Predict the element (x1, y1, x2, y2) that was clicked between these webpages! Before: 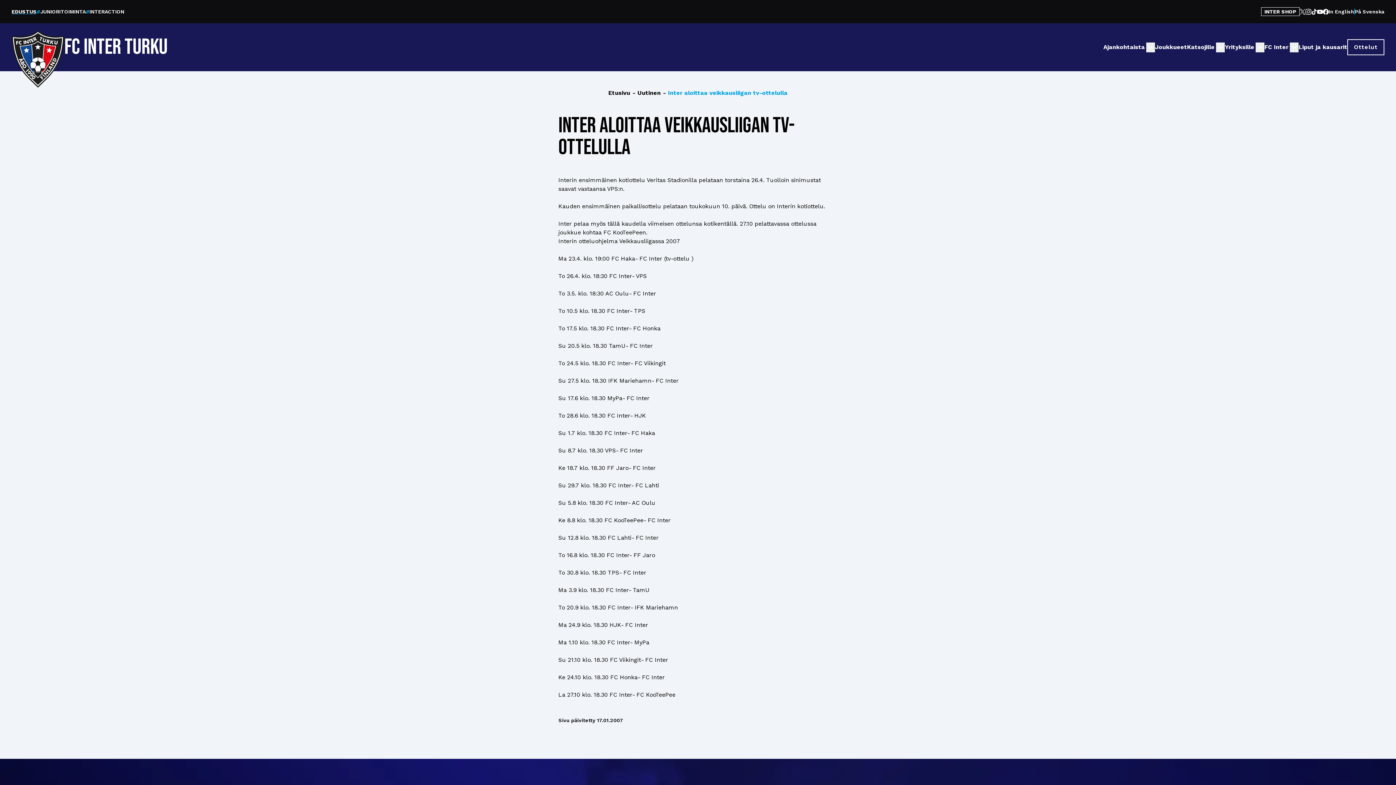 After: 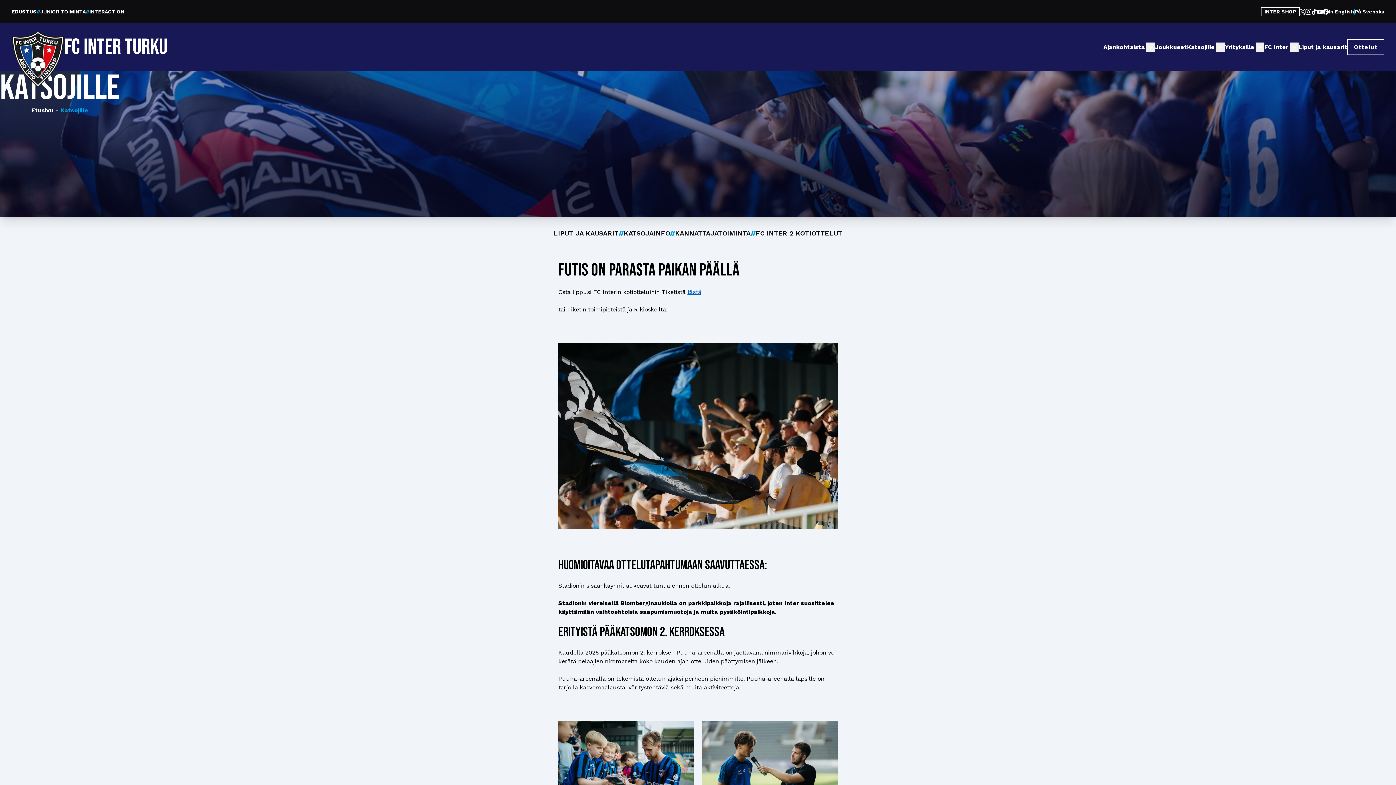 Action: label: Katsojille bbox: (1187, 42, 1215, 51)